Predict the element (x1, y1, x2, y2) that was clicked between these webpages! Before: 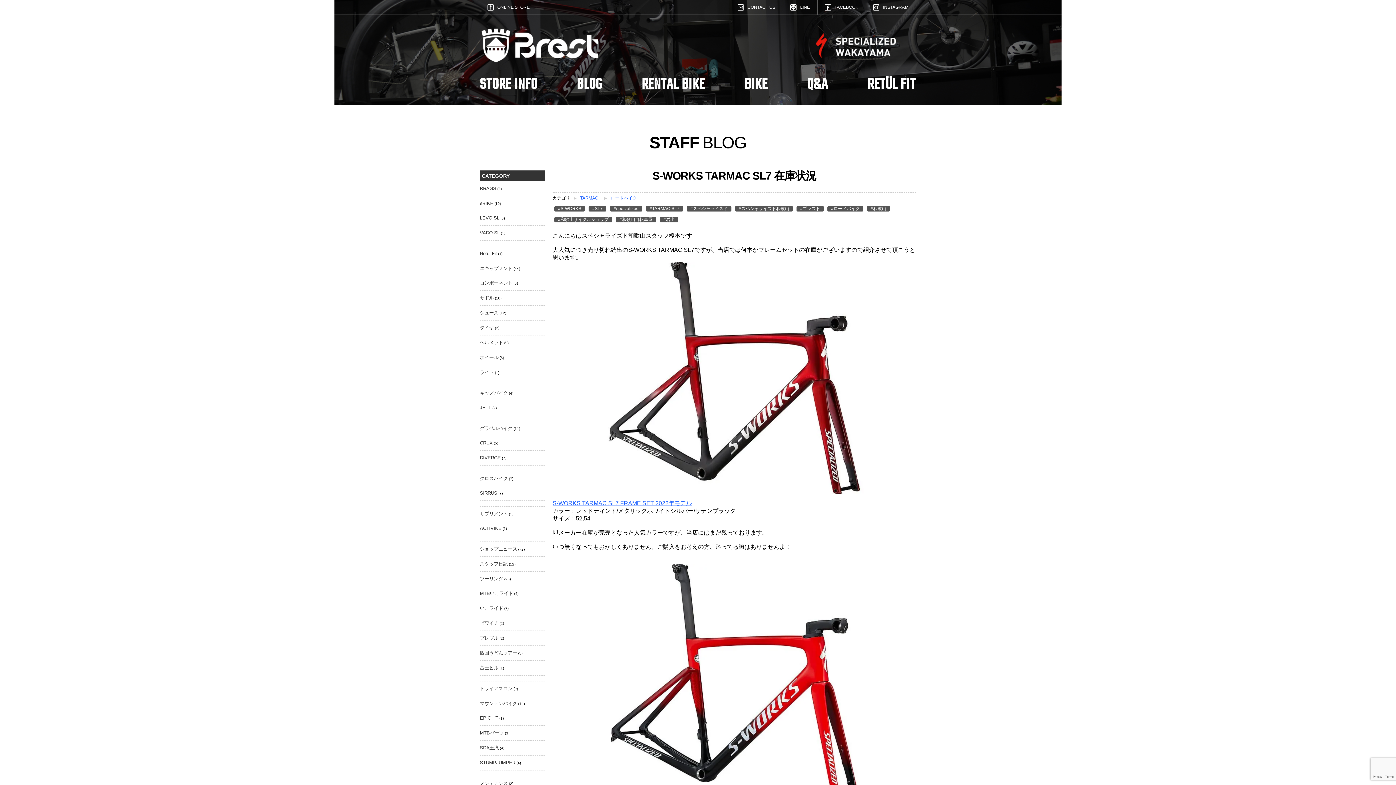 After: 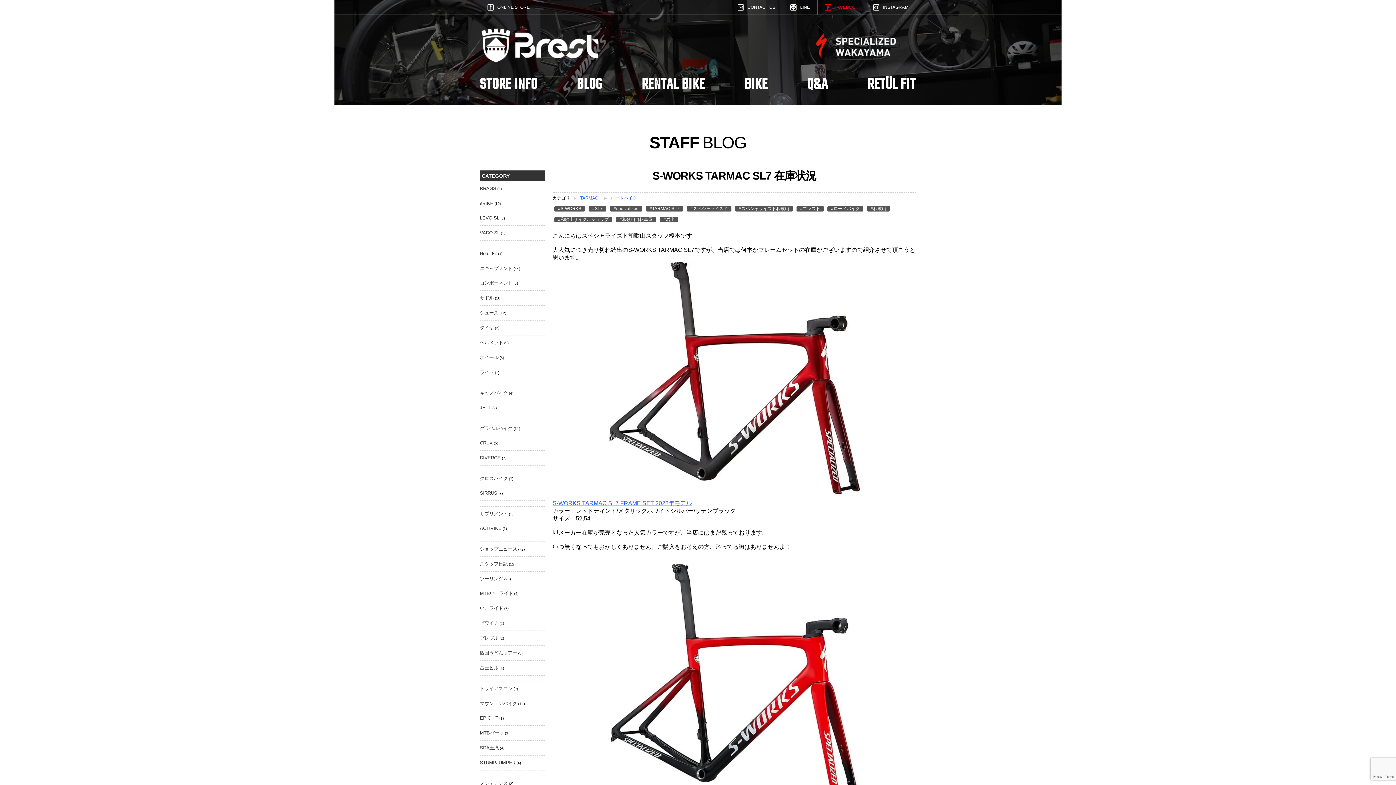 Action: bbox: (817, 0, 865, 14) label: FACEBOOK